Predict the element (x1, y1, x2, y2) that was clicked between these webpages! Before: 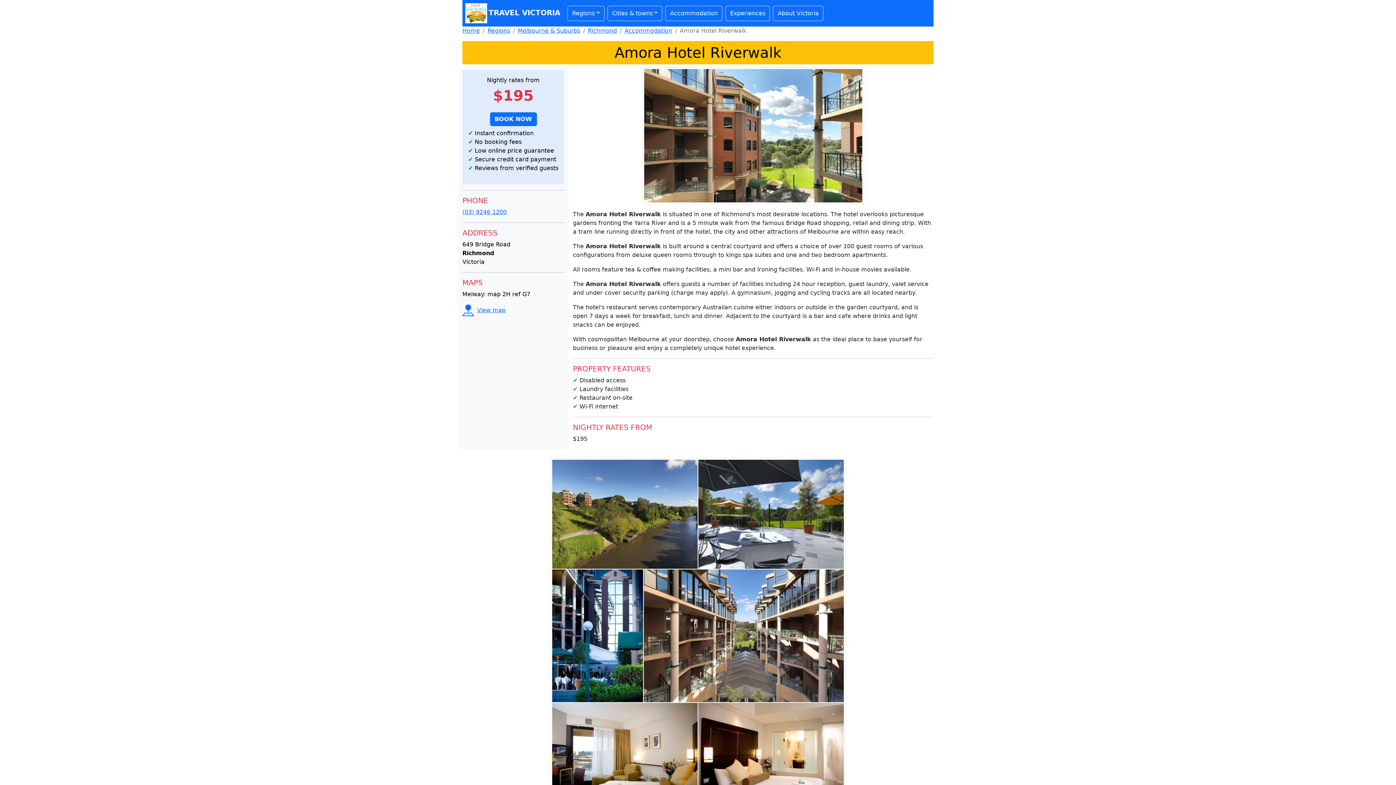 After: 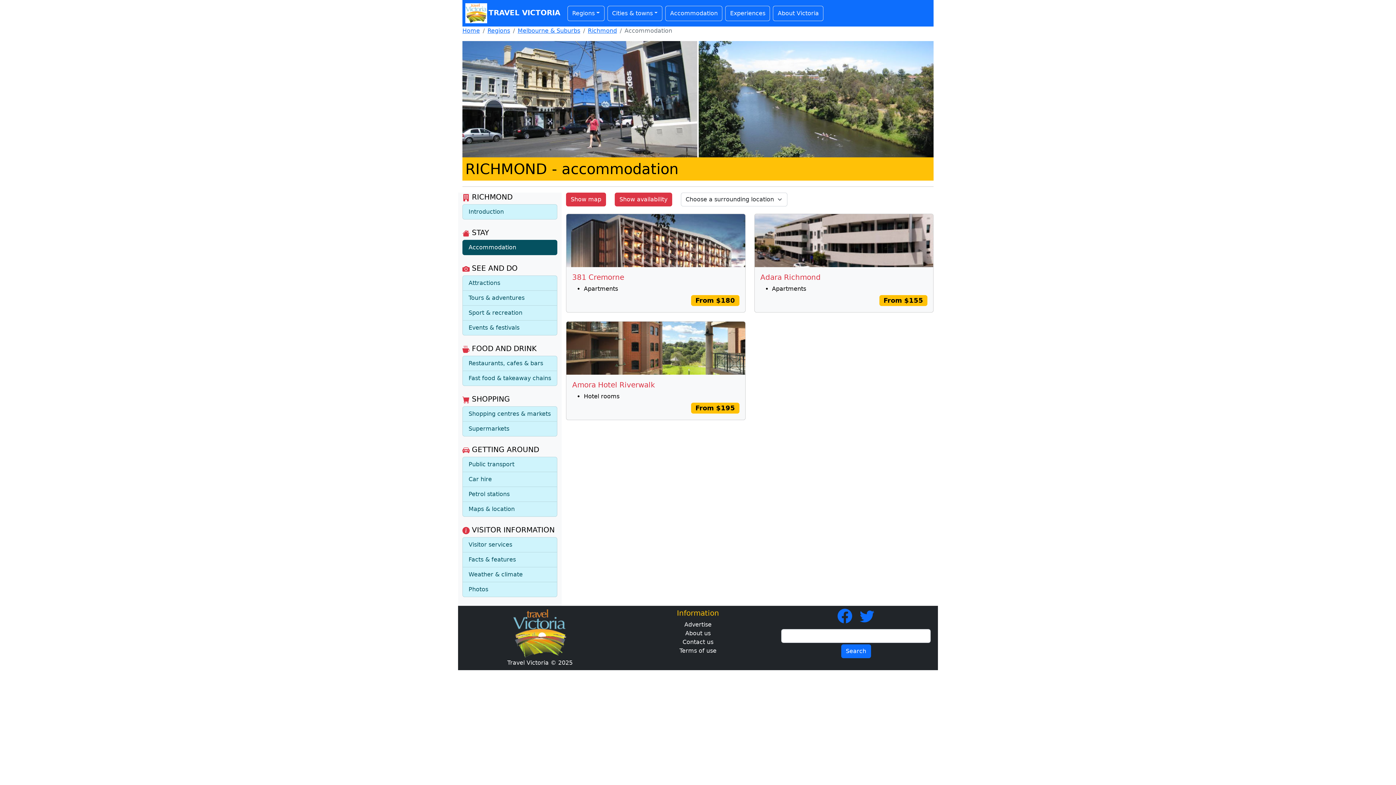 Action: label: Accommodation bbox: (624, 27, 672, 34)